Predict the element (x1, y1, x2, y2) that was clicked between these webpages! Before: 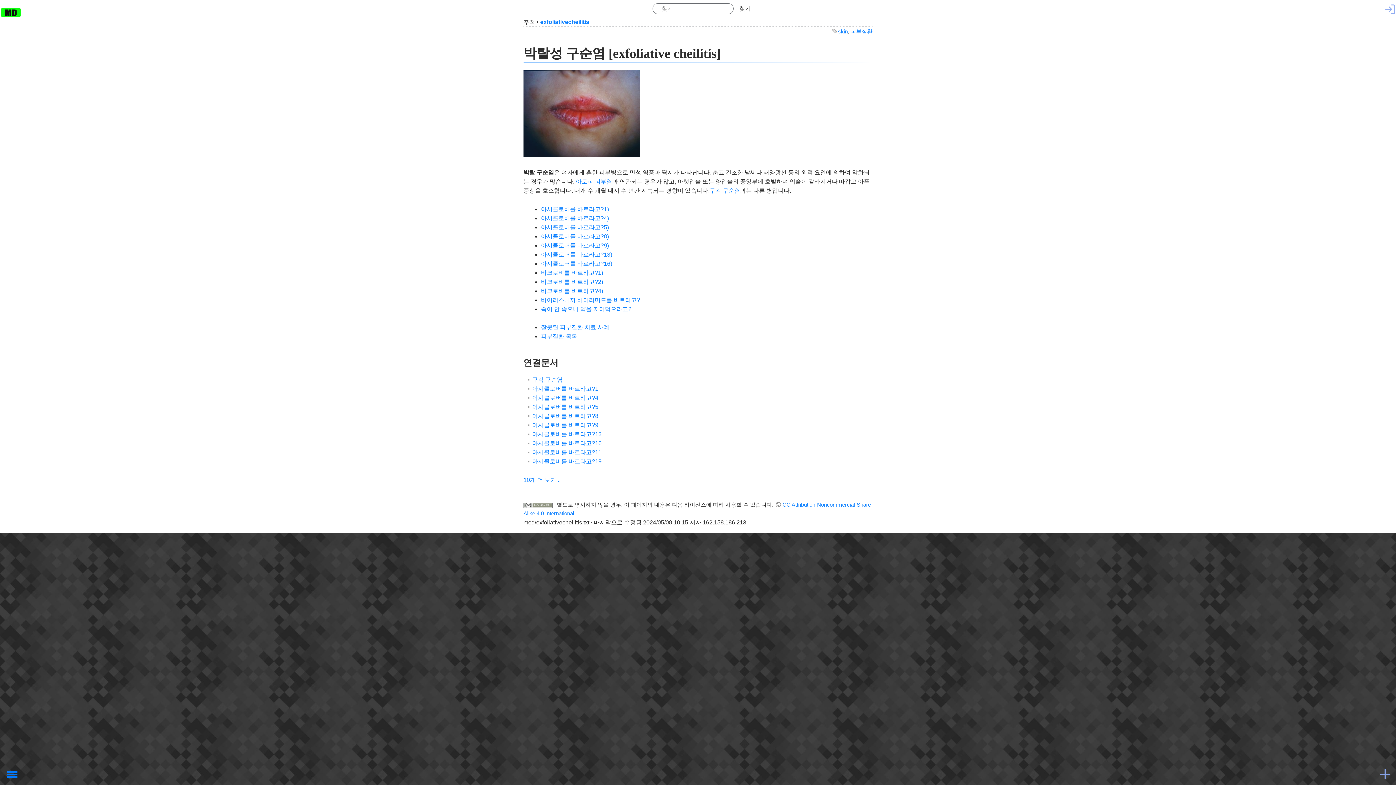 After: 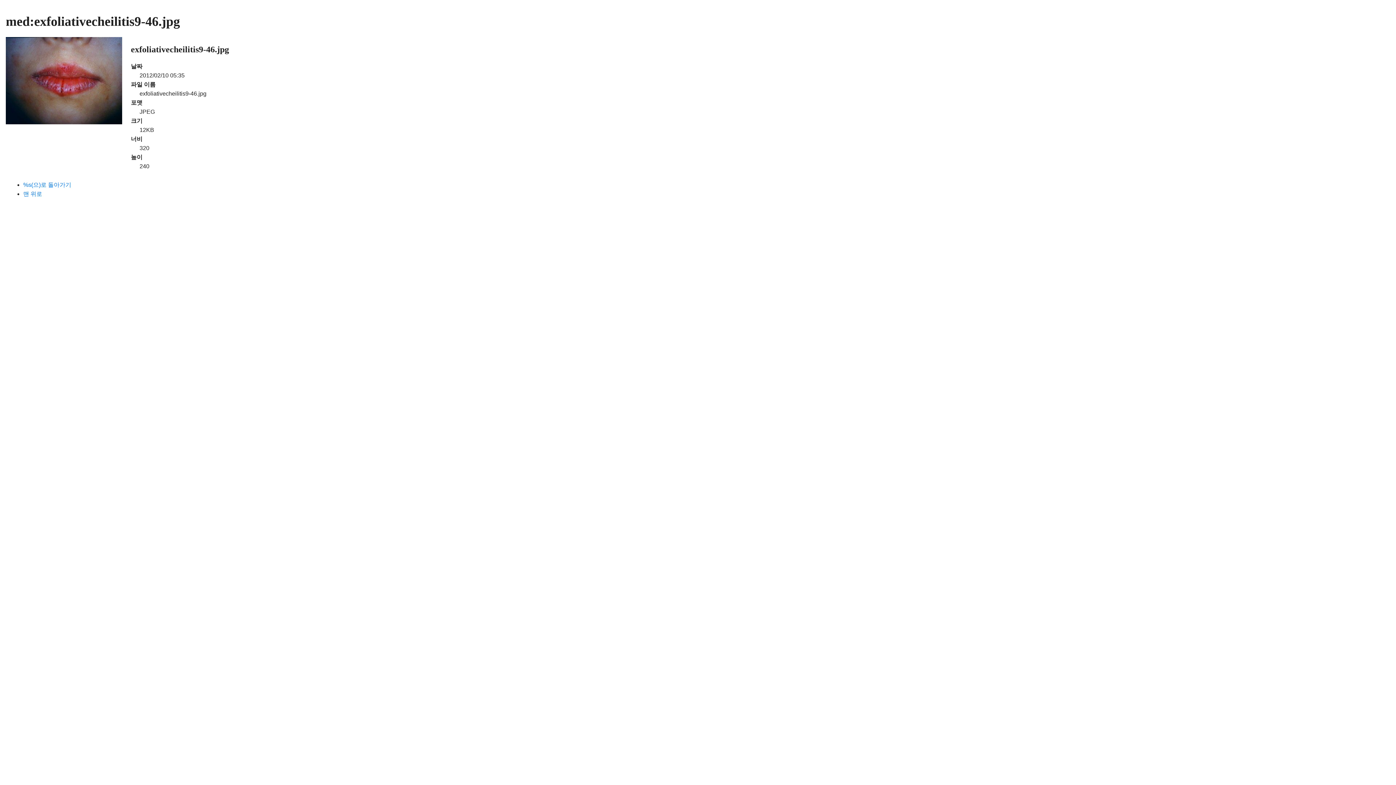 Action: bbox: (523, 110, 640, 116)